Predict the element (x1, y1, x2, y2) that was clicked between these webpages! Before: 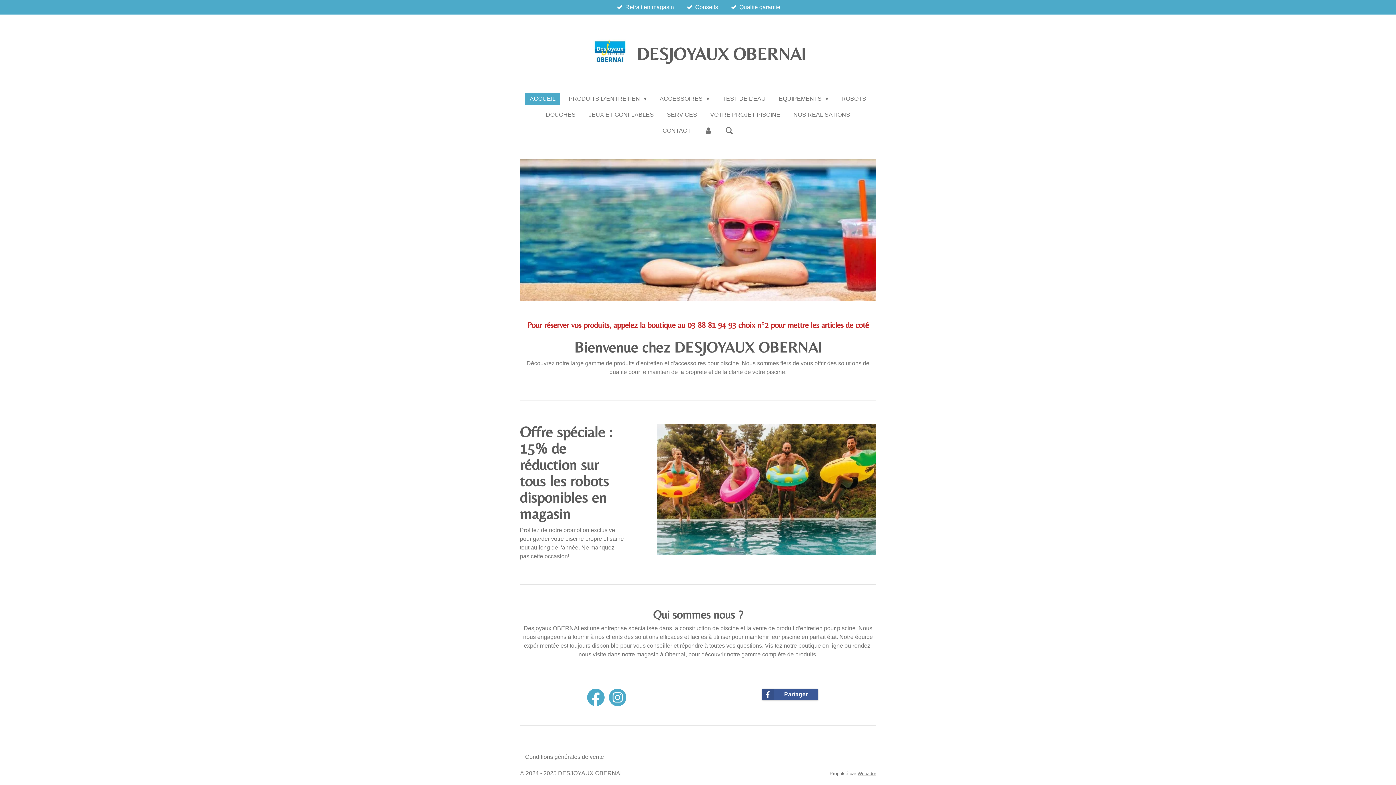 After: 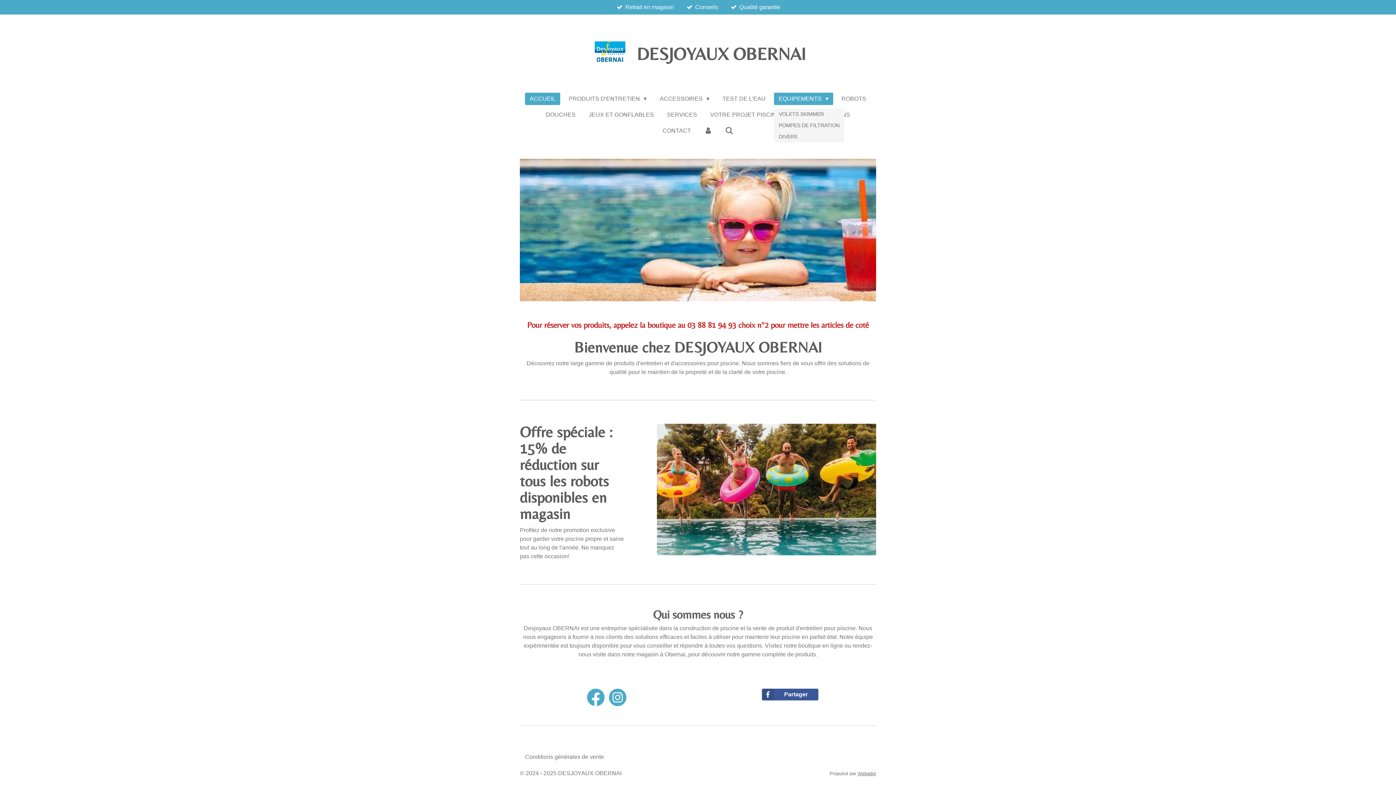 Action: label: EQUIPEMENTS  bbox: (774, 92, 833, 105)